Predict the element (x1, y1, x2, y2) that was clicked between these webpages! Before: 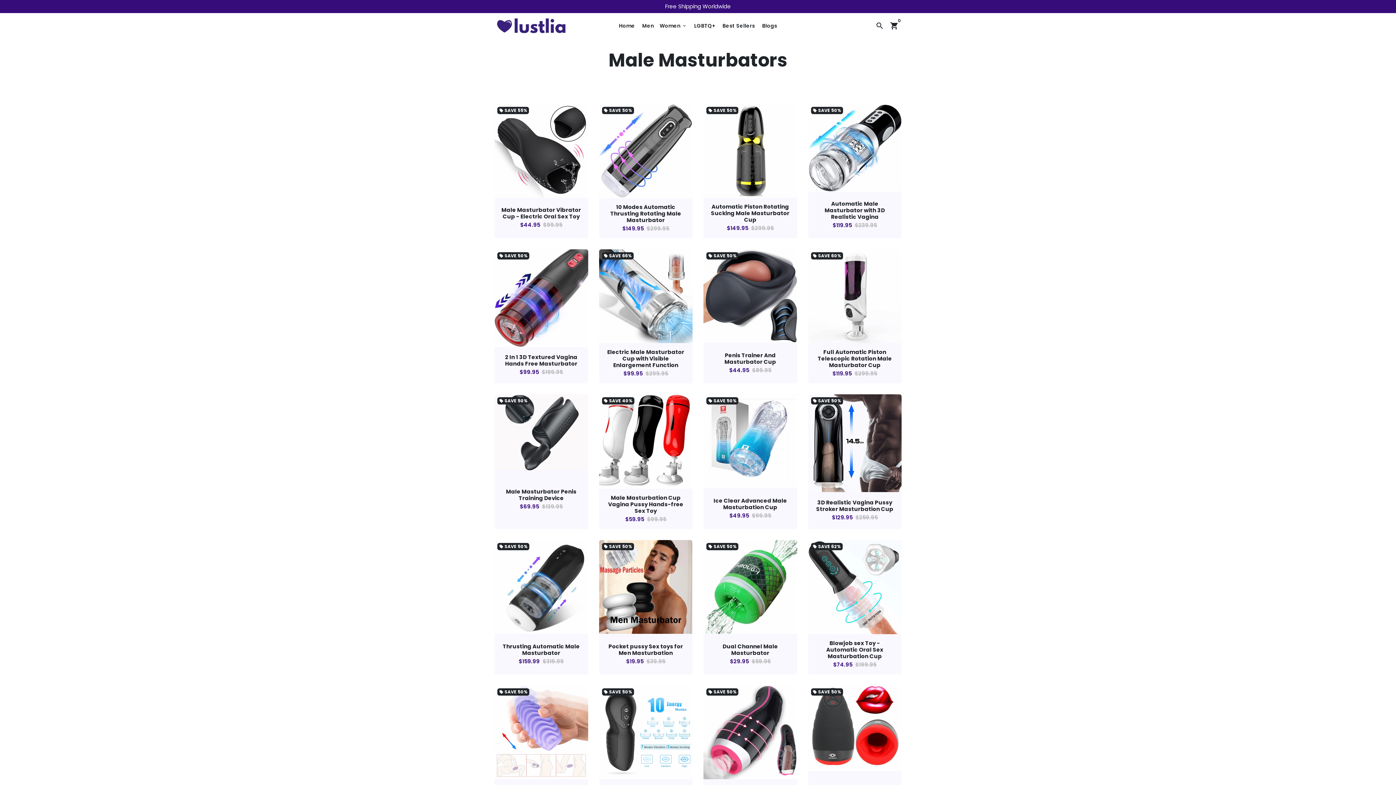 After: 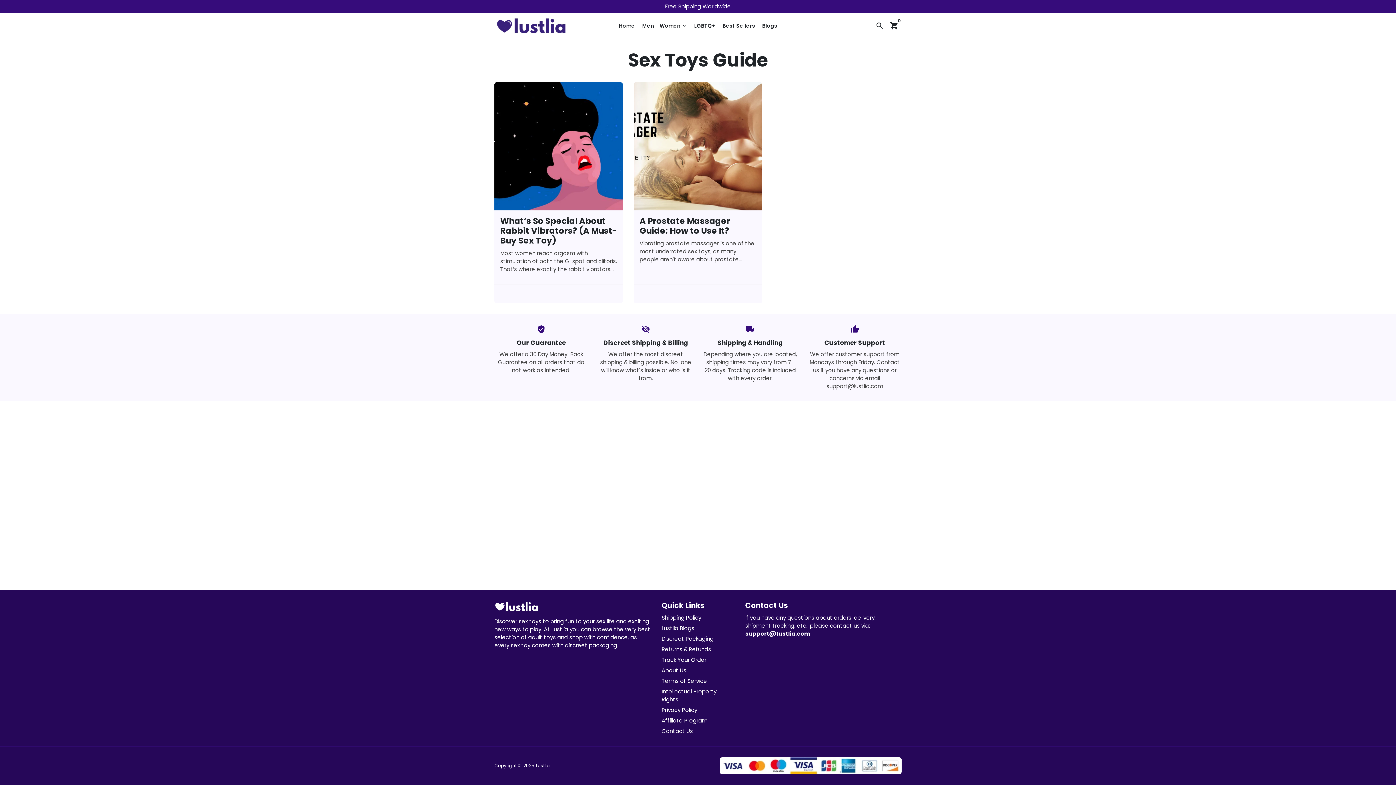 Action: bbox: (759, 20, 780, 31) label: Blogs